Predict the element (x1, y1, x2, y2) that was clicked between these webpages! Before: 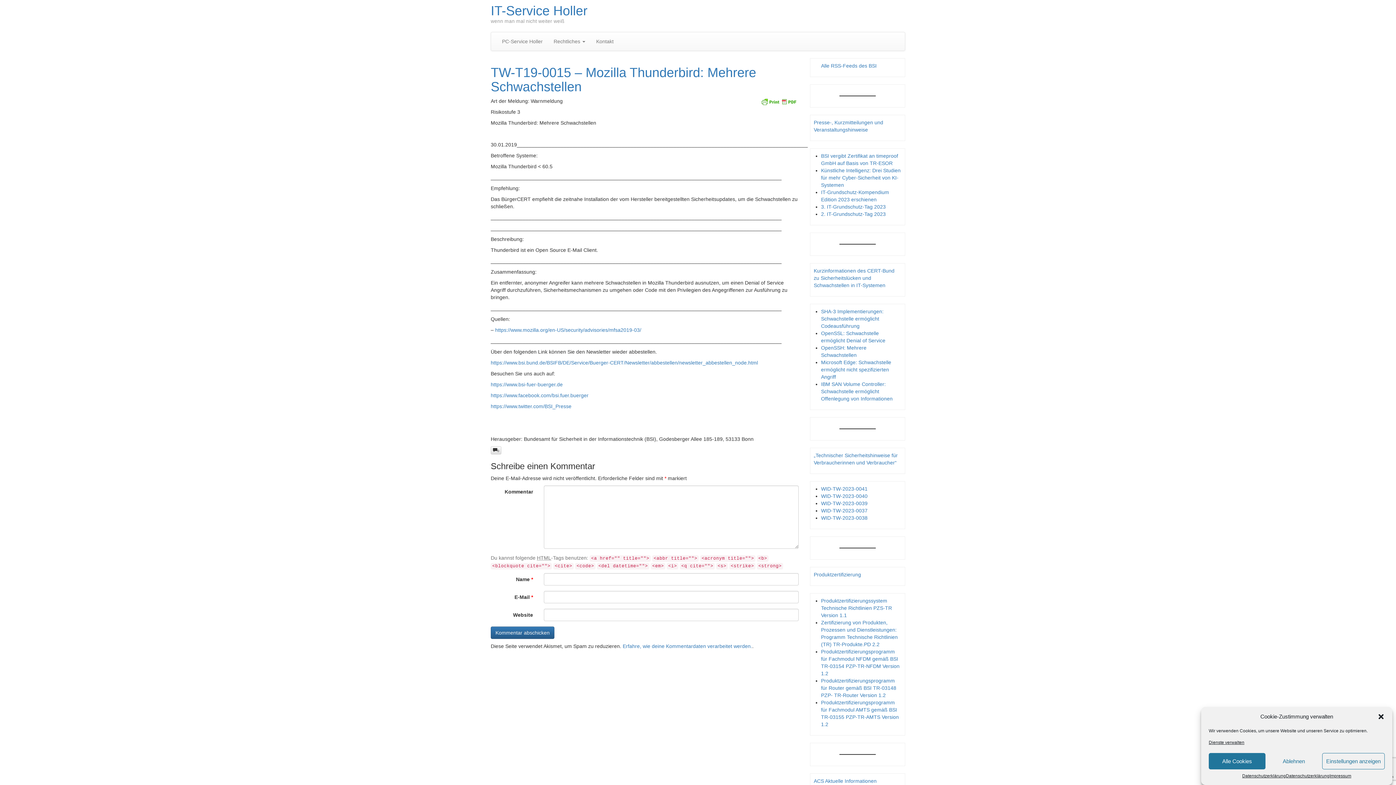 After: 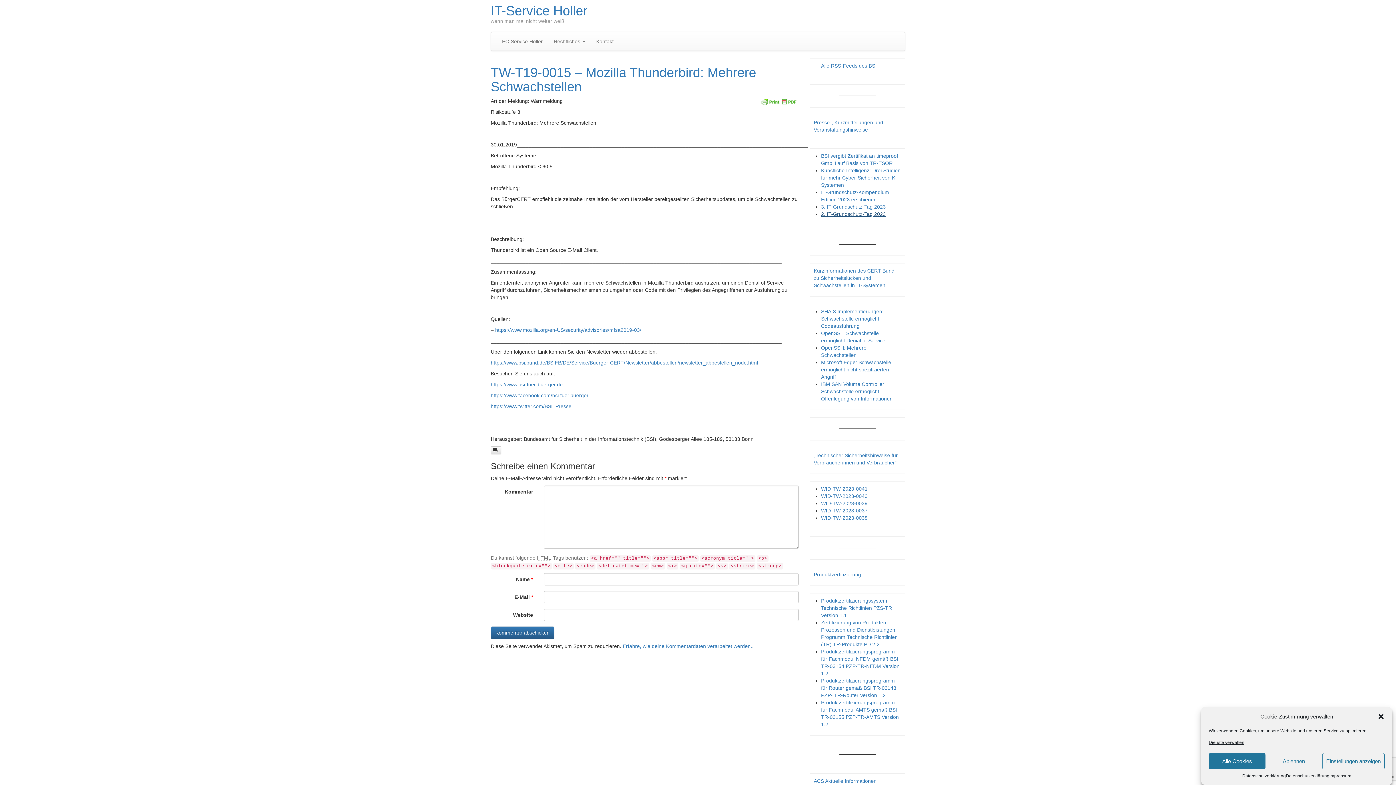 Action: label: 2. IT-Grundschutz-Tag 2023 bbox: (821, 211, 886, 217)